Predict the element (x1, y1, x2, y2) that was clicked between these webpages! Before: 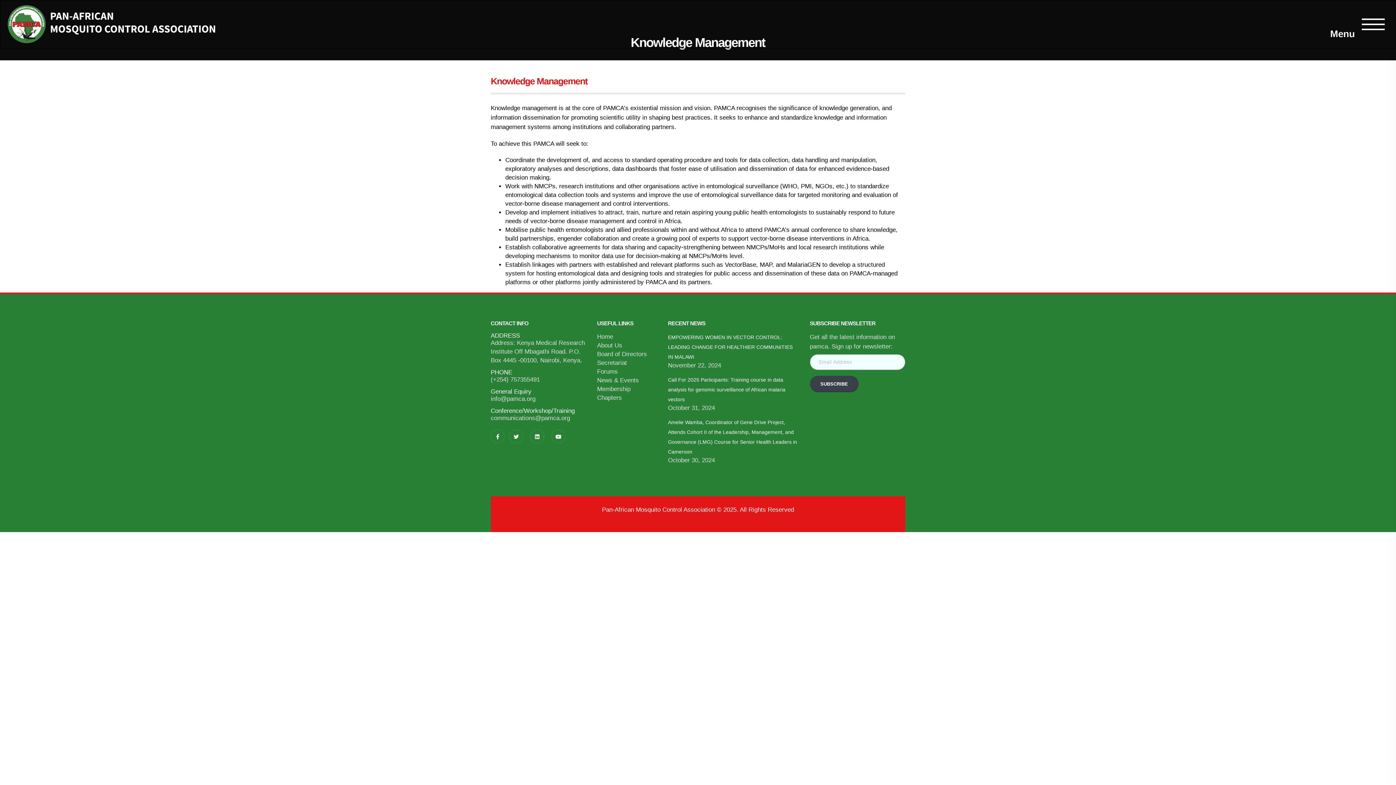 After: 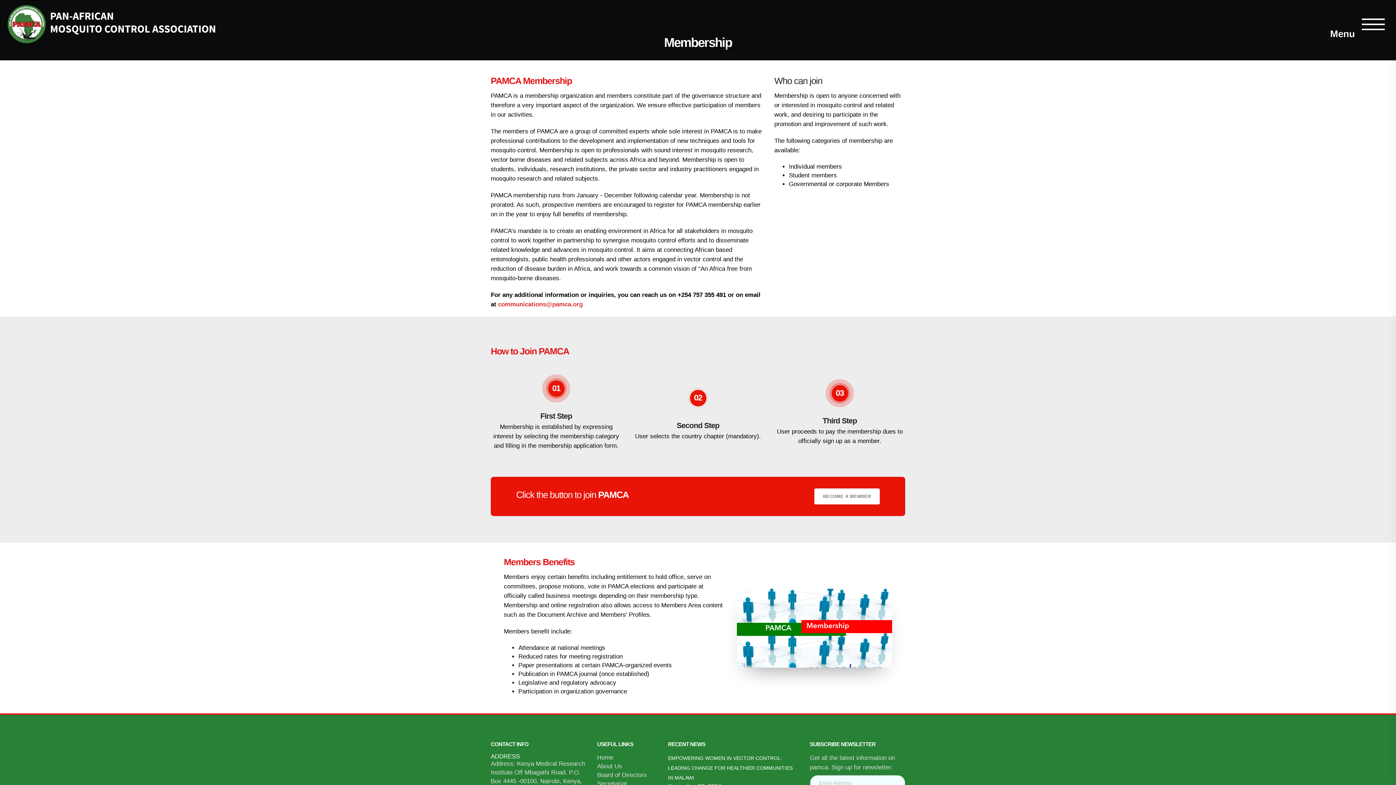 Action: label: Membership bbox: (597, 385, 630, 392)